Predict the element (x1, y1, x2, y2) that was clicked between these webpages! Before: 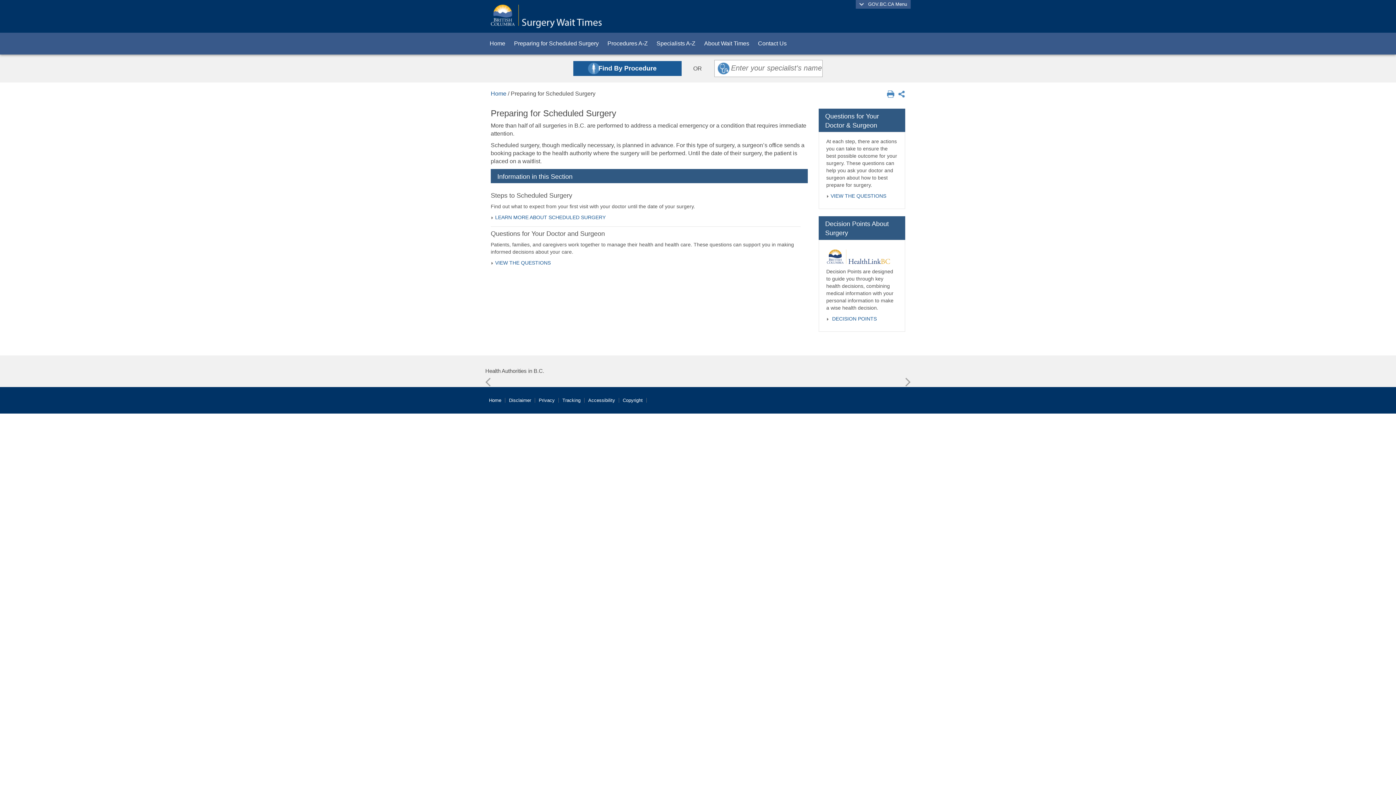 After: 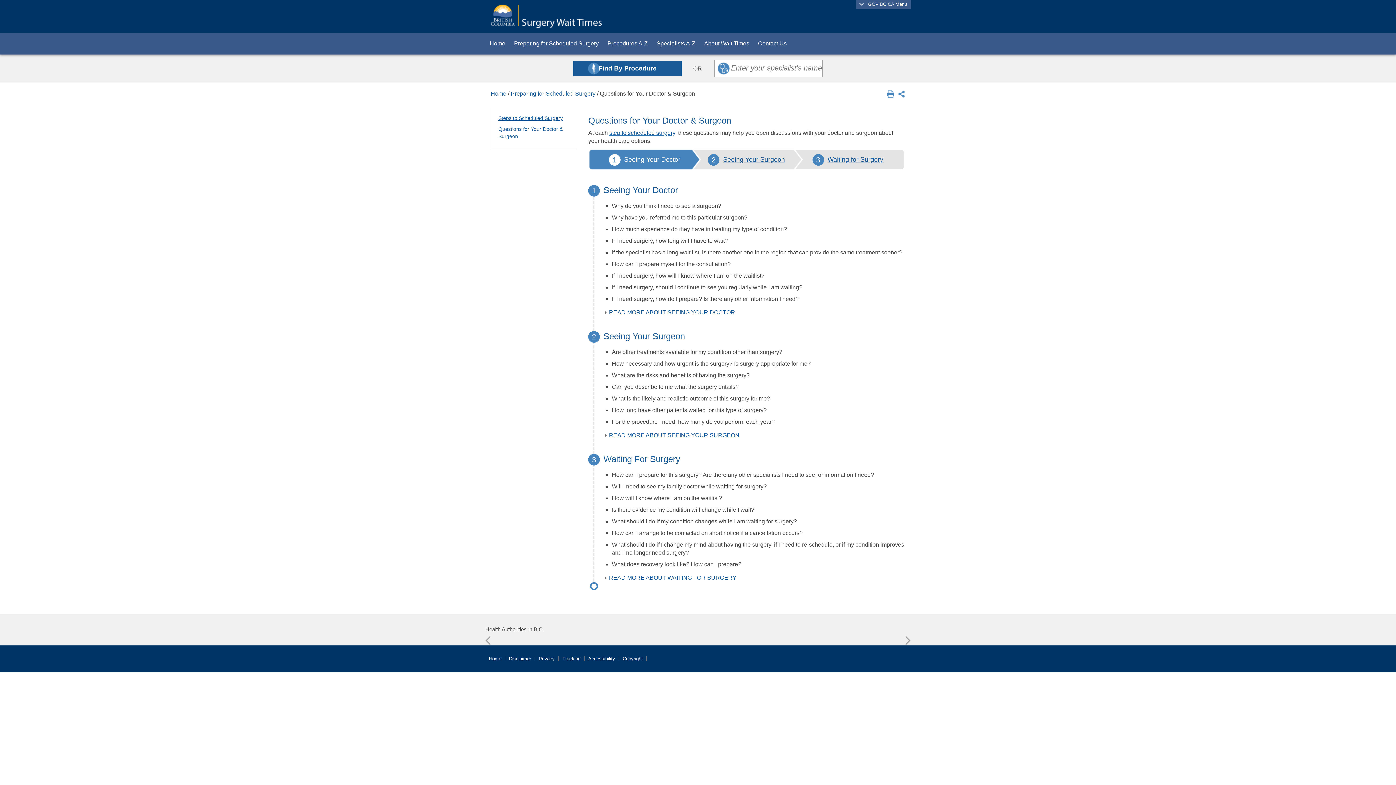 Action: label: VIEW THE QUESTIONS bbox: (830, 193, 886, 199)